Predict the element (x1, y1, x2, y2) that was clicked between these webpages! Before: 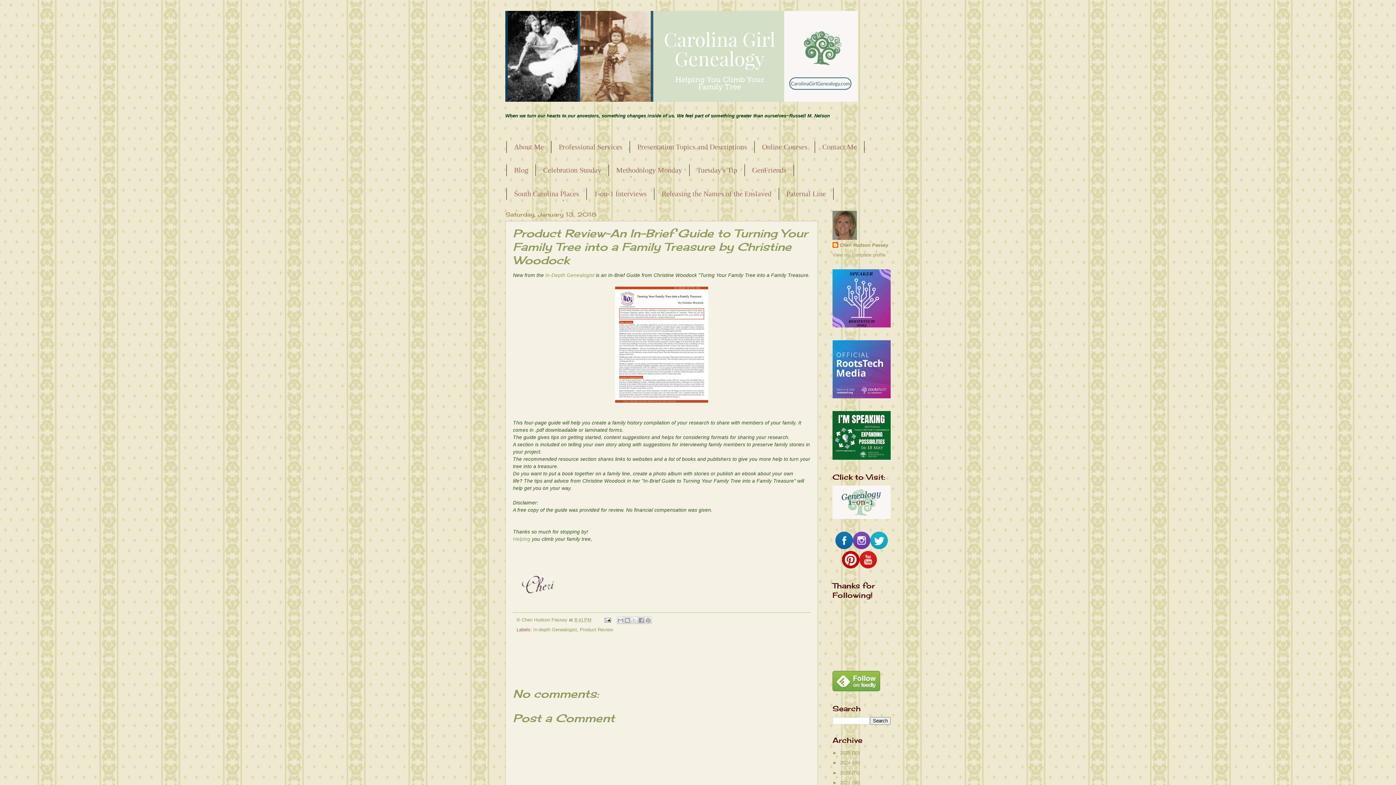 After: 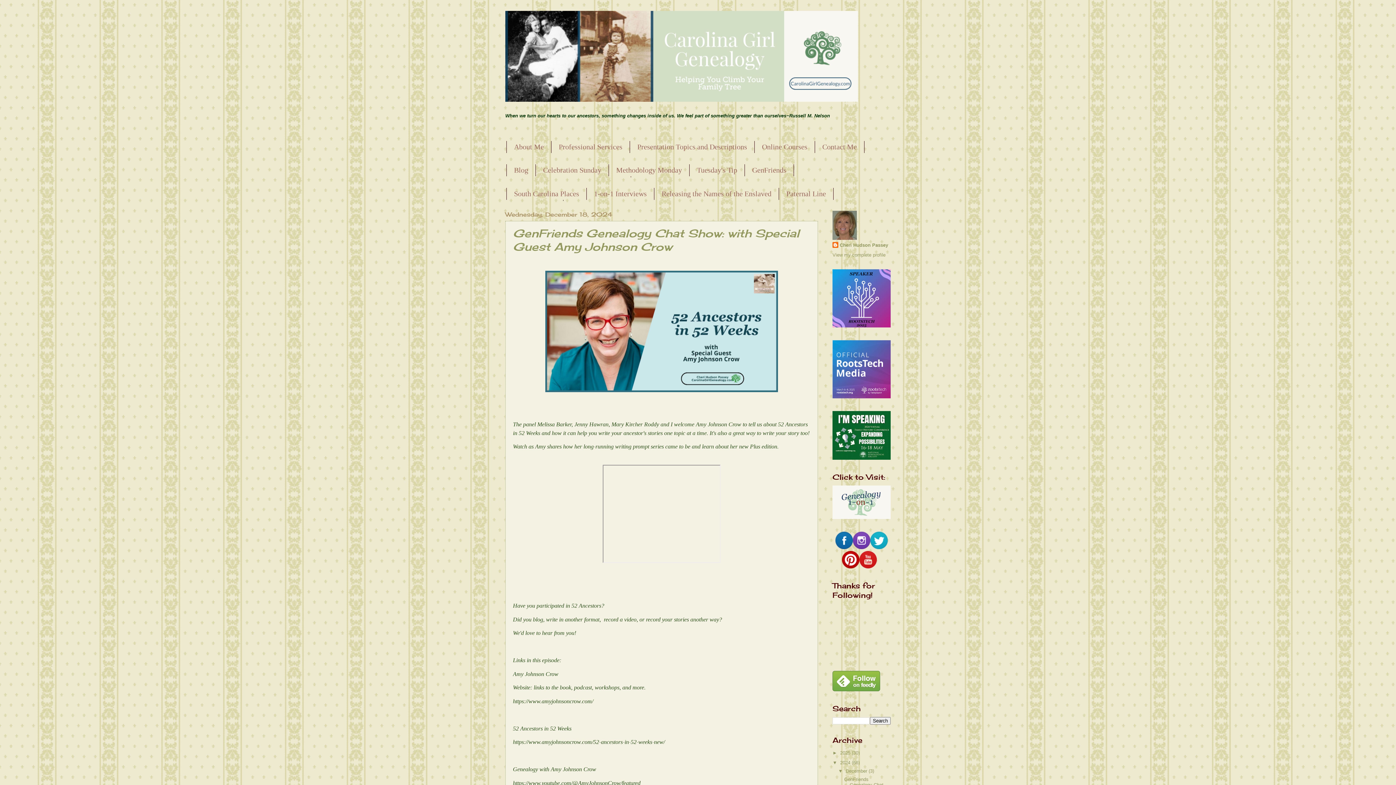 Action: label: 2024  bbox: (840, 760, 852, 765)